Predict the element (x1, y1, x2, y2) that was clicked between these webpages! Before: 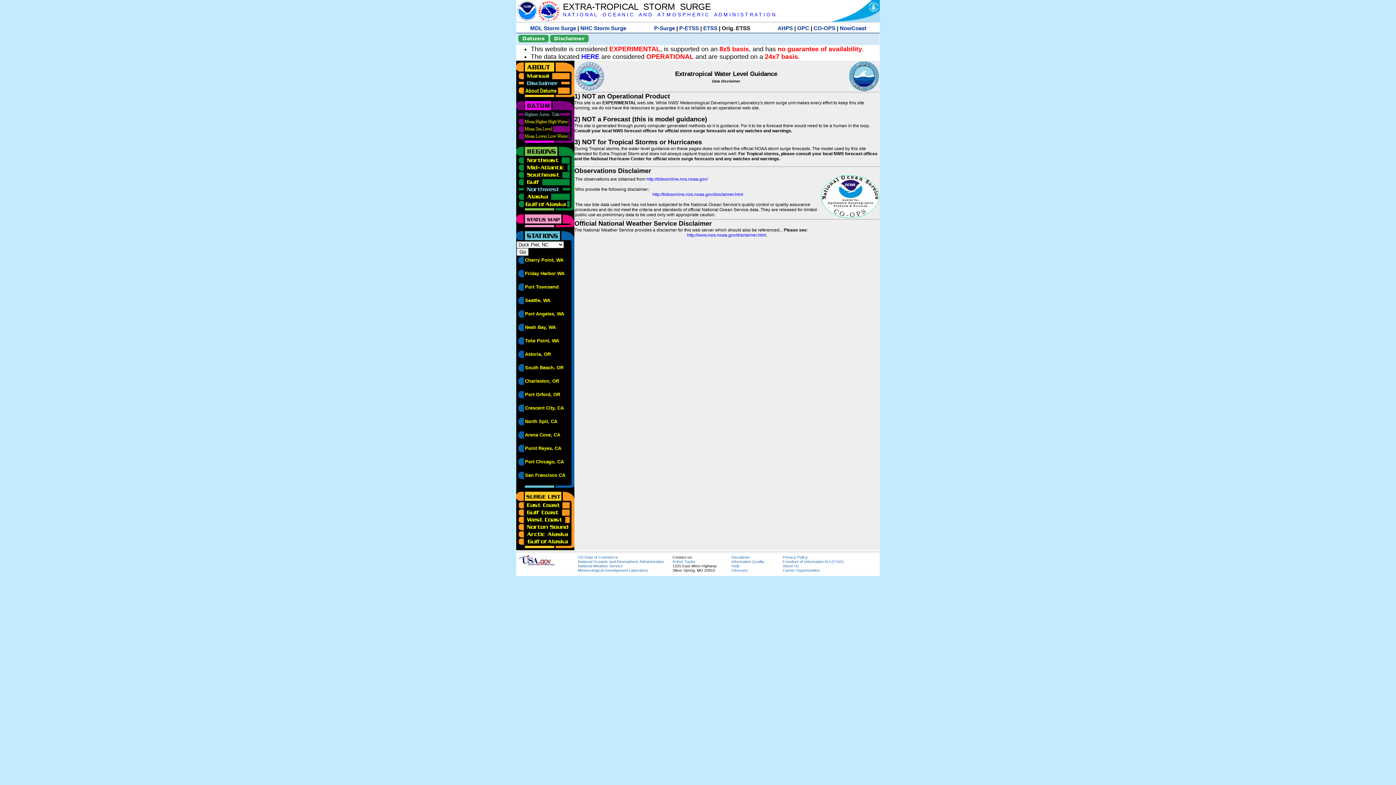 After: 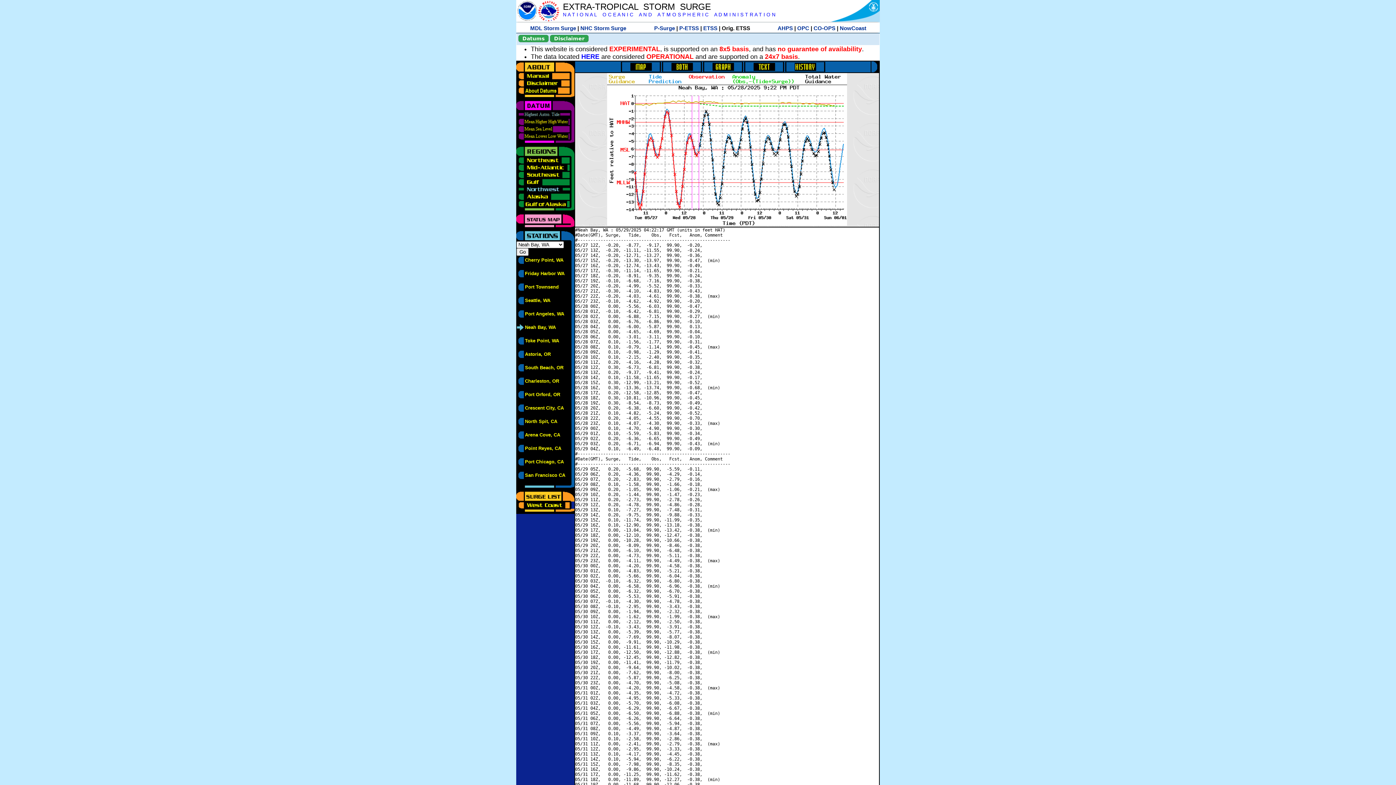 Action: bbox: (525, 325, 556, 330) label: Neah Bay, WA